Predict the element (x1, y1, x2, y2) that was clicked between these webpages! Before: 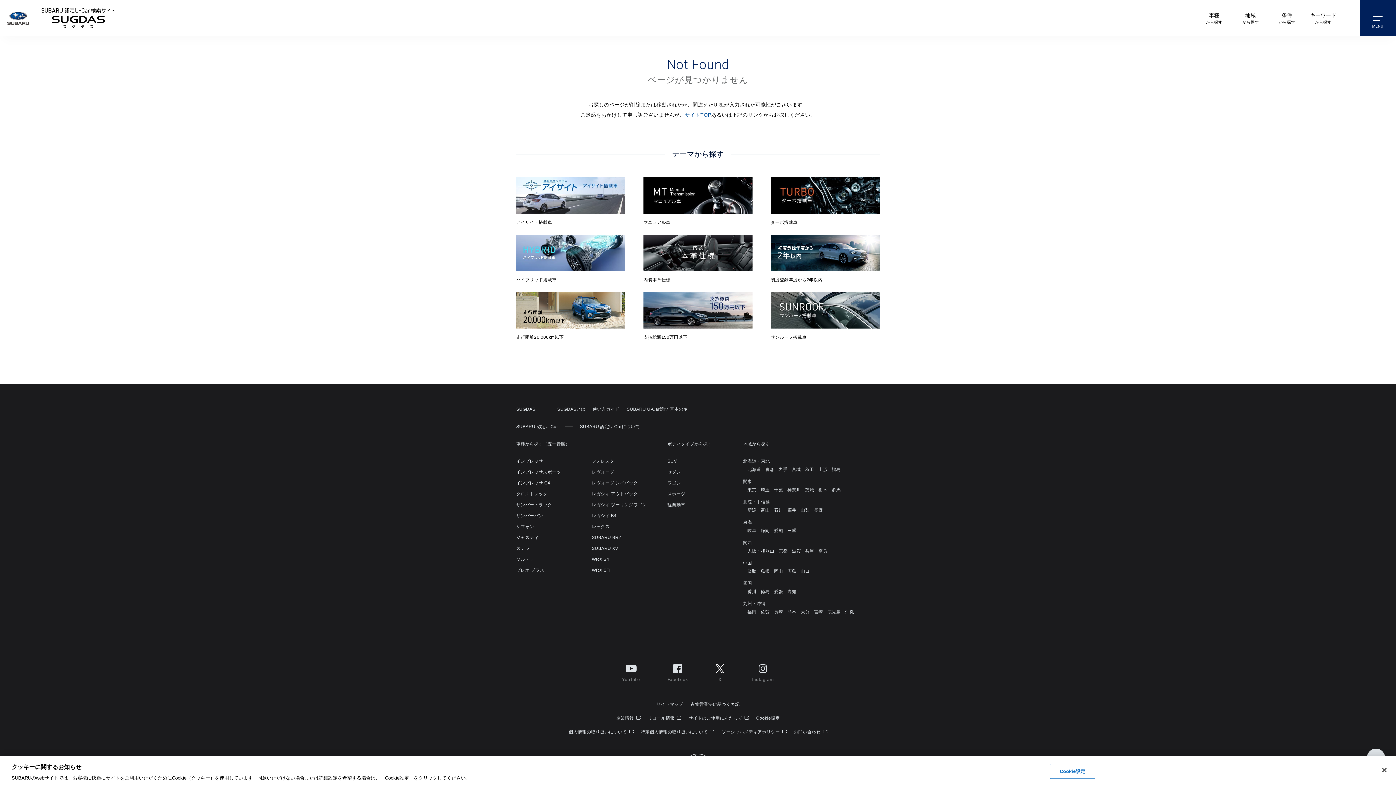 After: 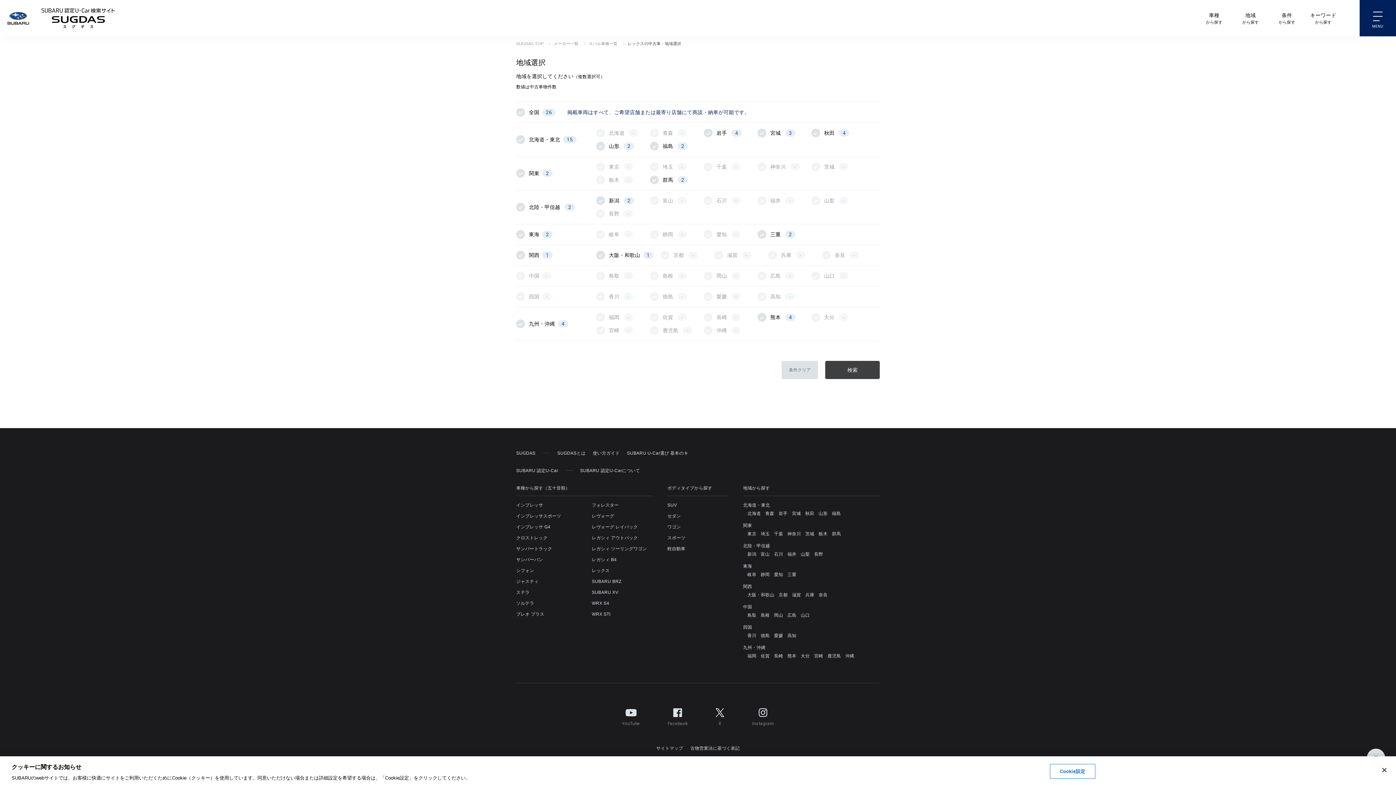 Action: bbox: (592, 524, 609, 529) label: レックス